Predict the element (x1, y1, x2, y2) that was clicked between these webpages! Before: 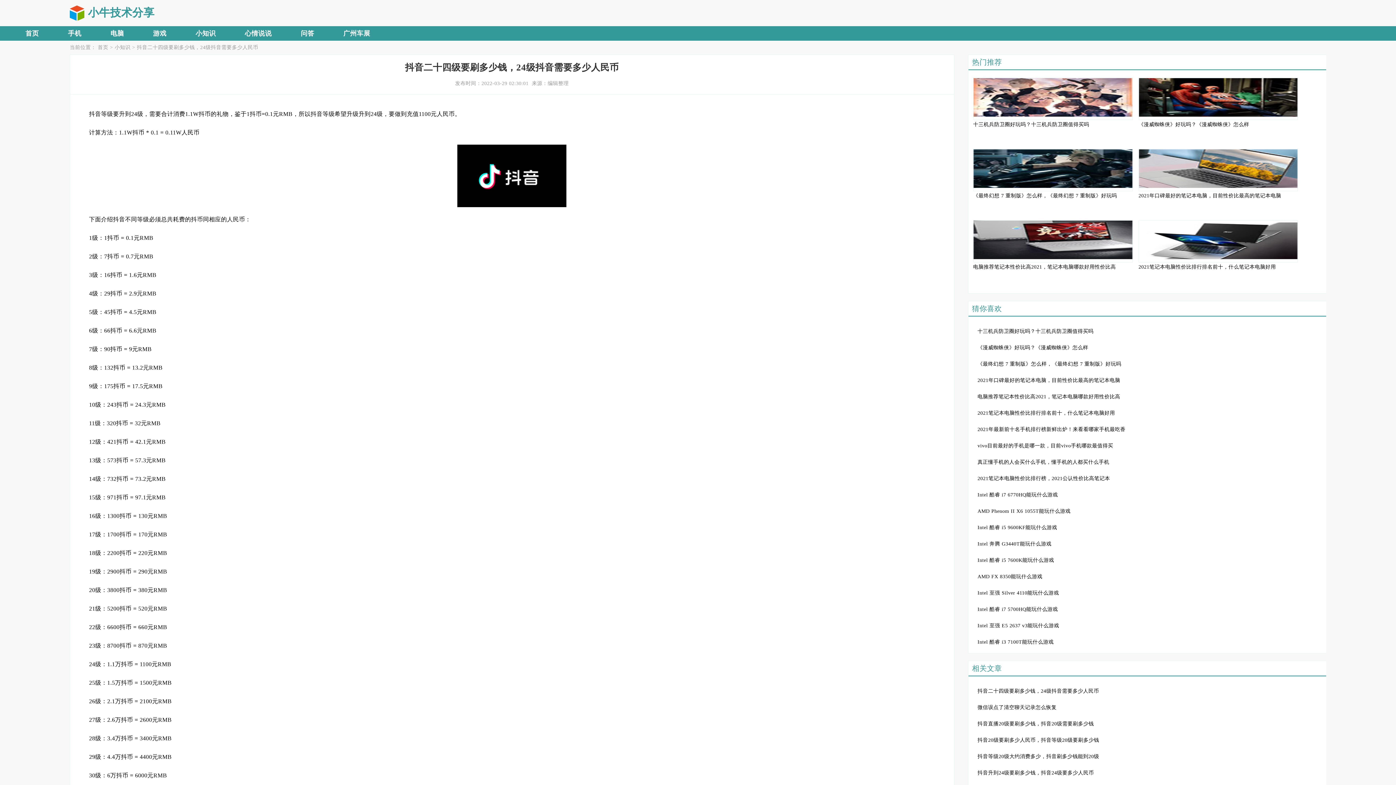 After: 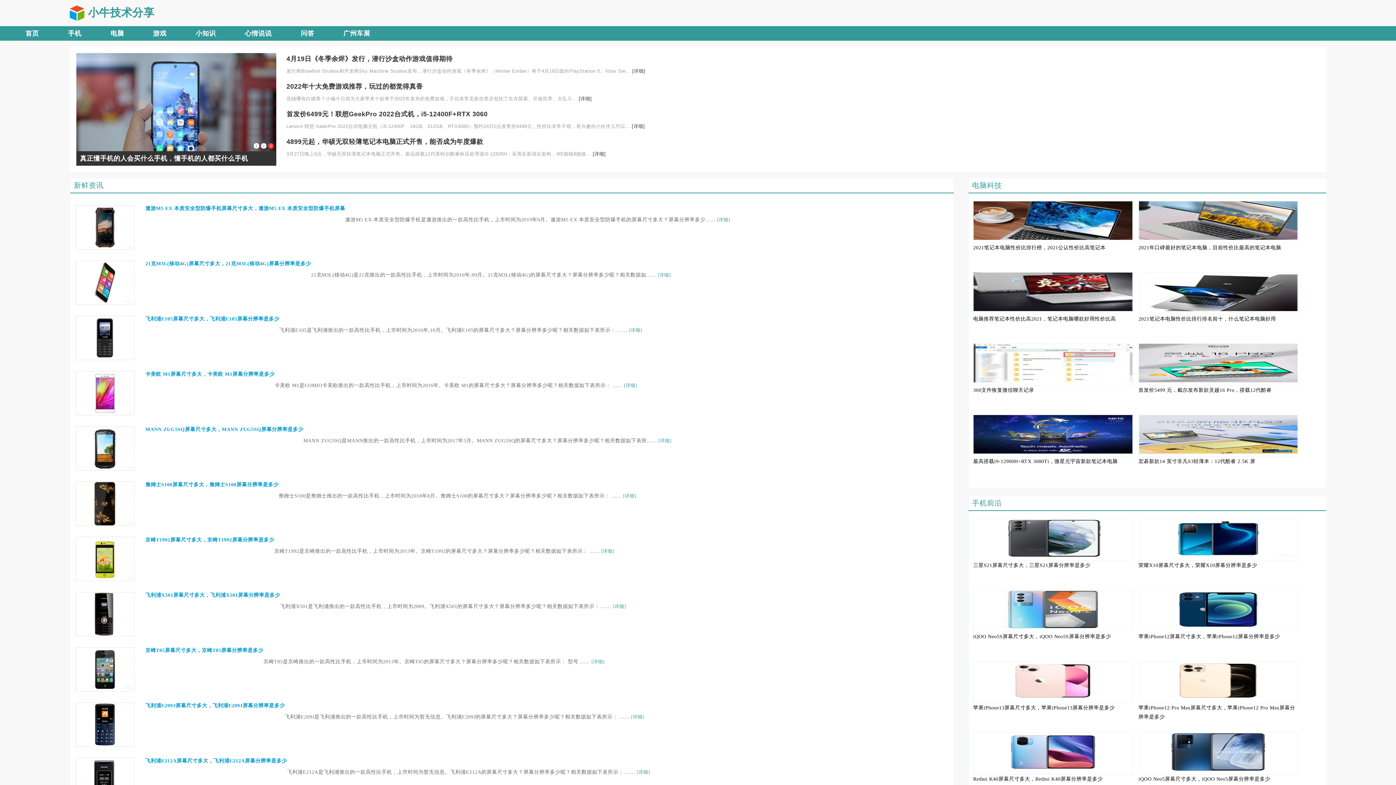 Action: label: 小牛技术分享 bbox: (88, 6, 154, 18)